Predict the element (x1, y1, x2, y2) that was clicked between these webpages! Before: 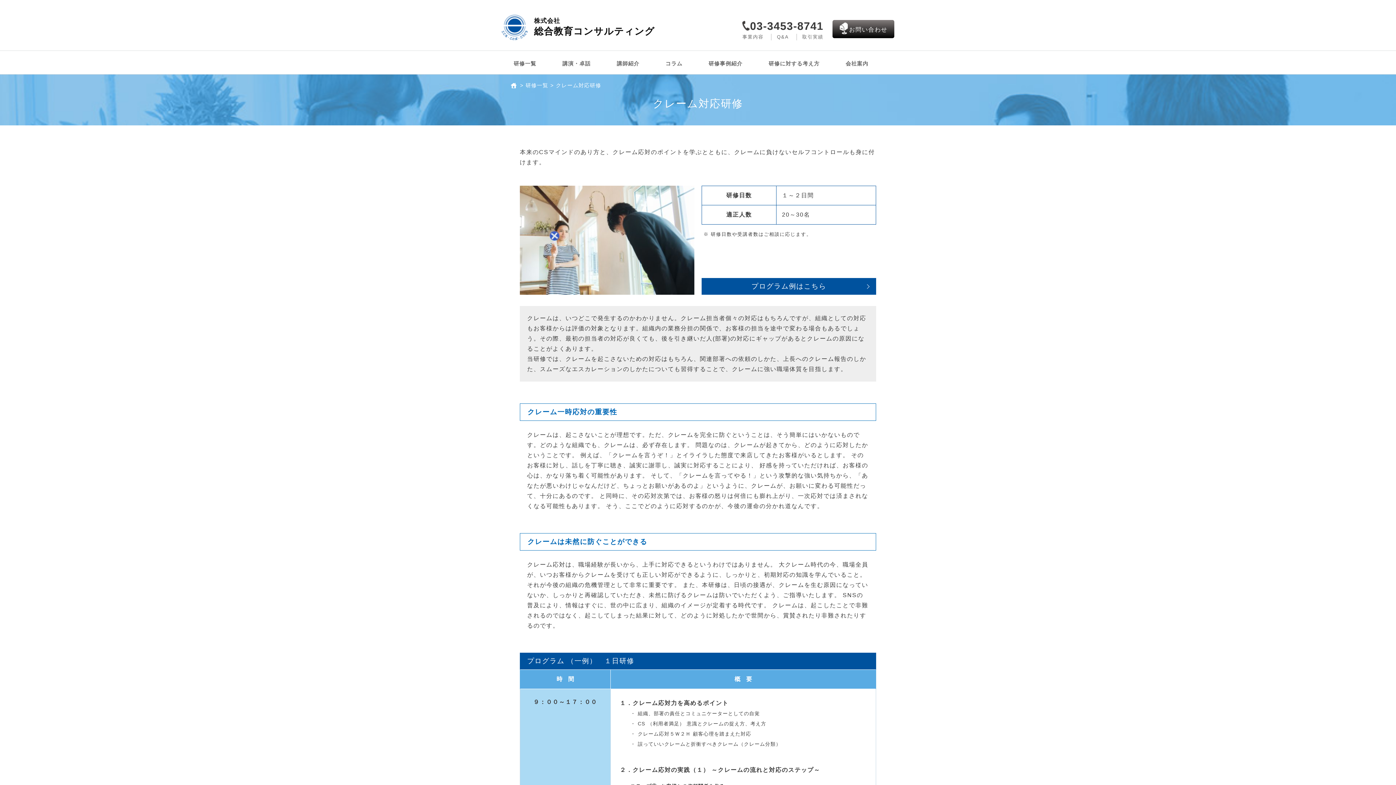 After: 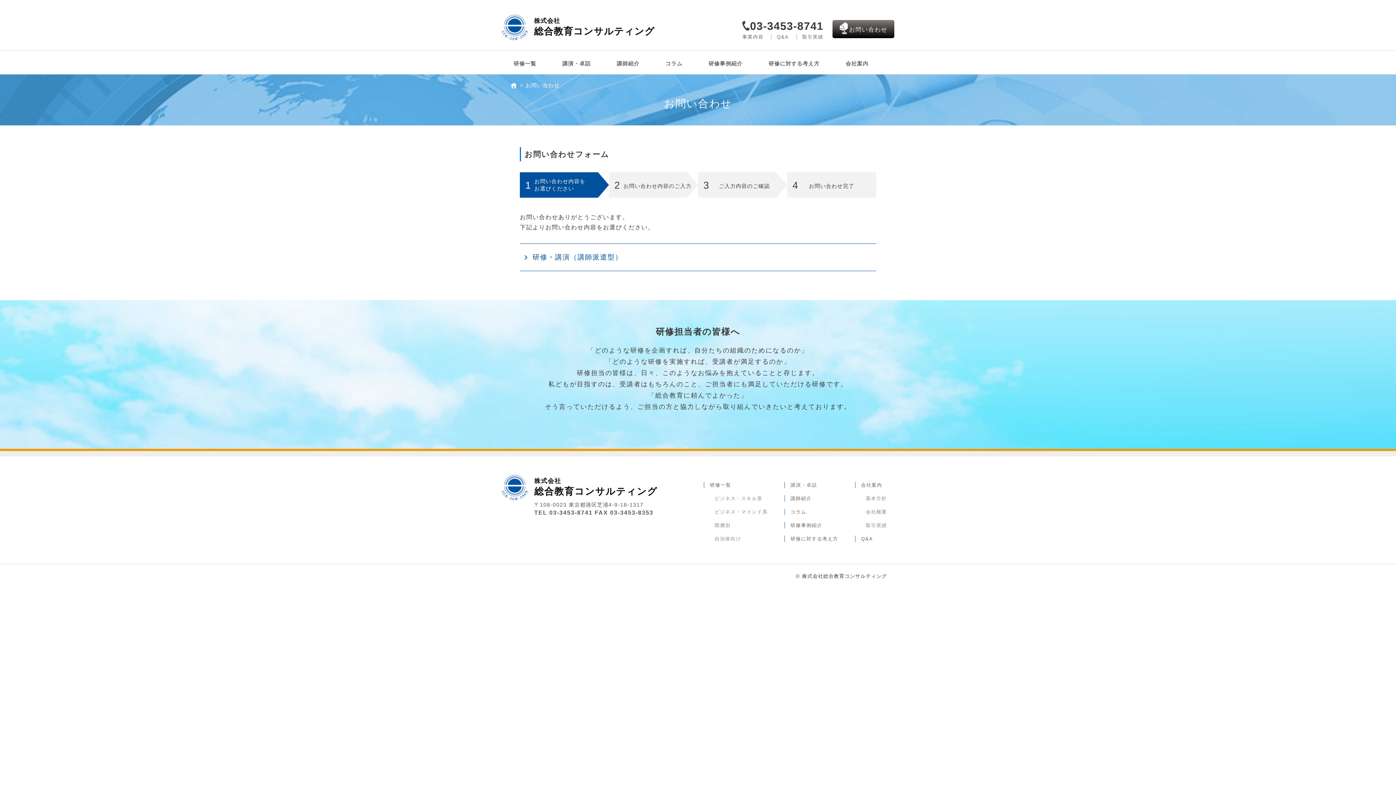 Action: label: お問い合わせ bbox: (832, 20, 894, 38)